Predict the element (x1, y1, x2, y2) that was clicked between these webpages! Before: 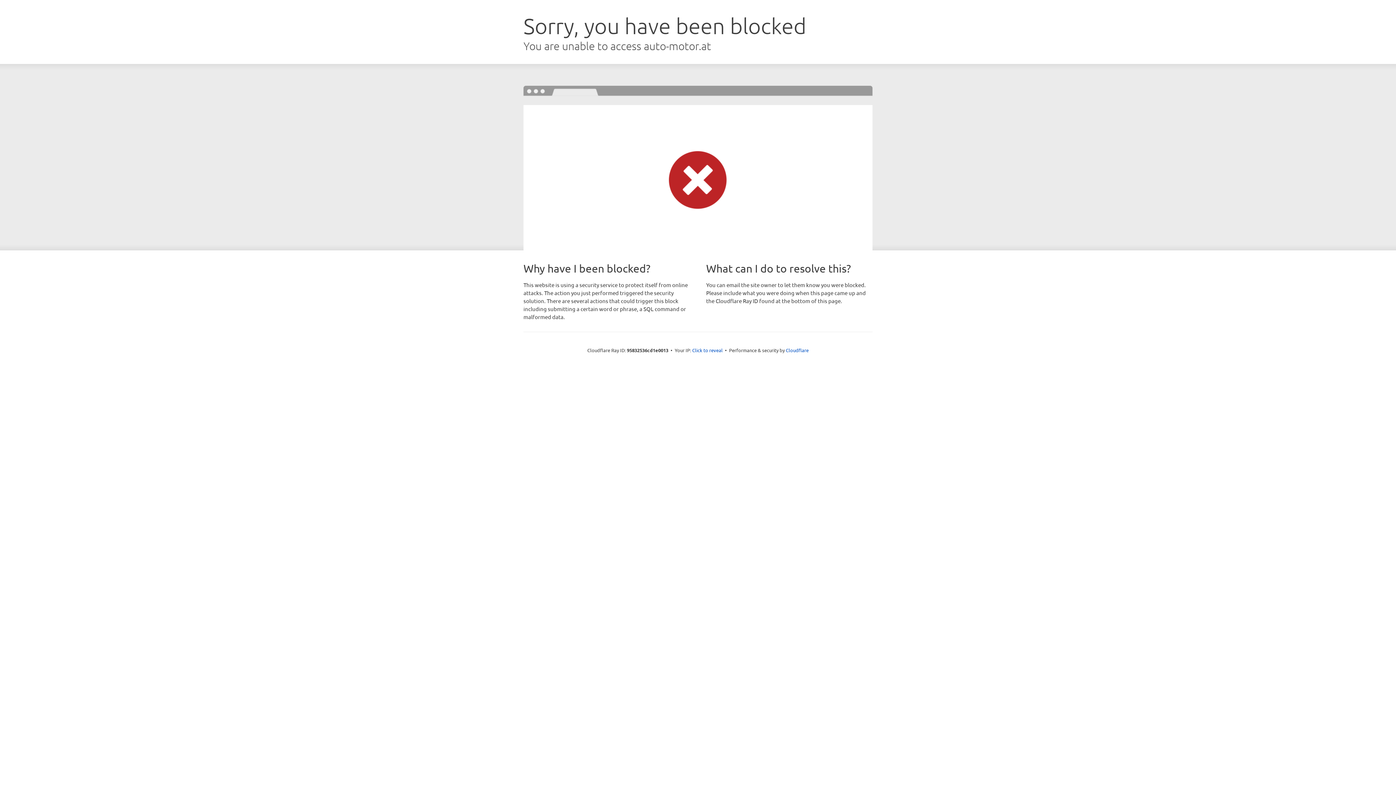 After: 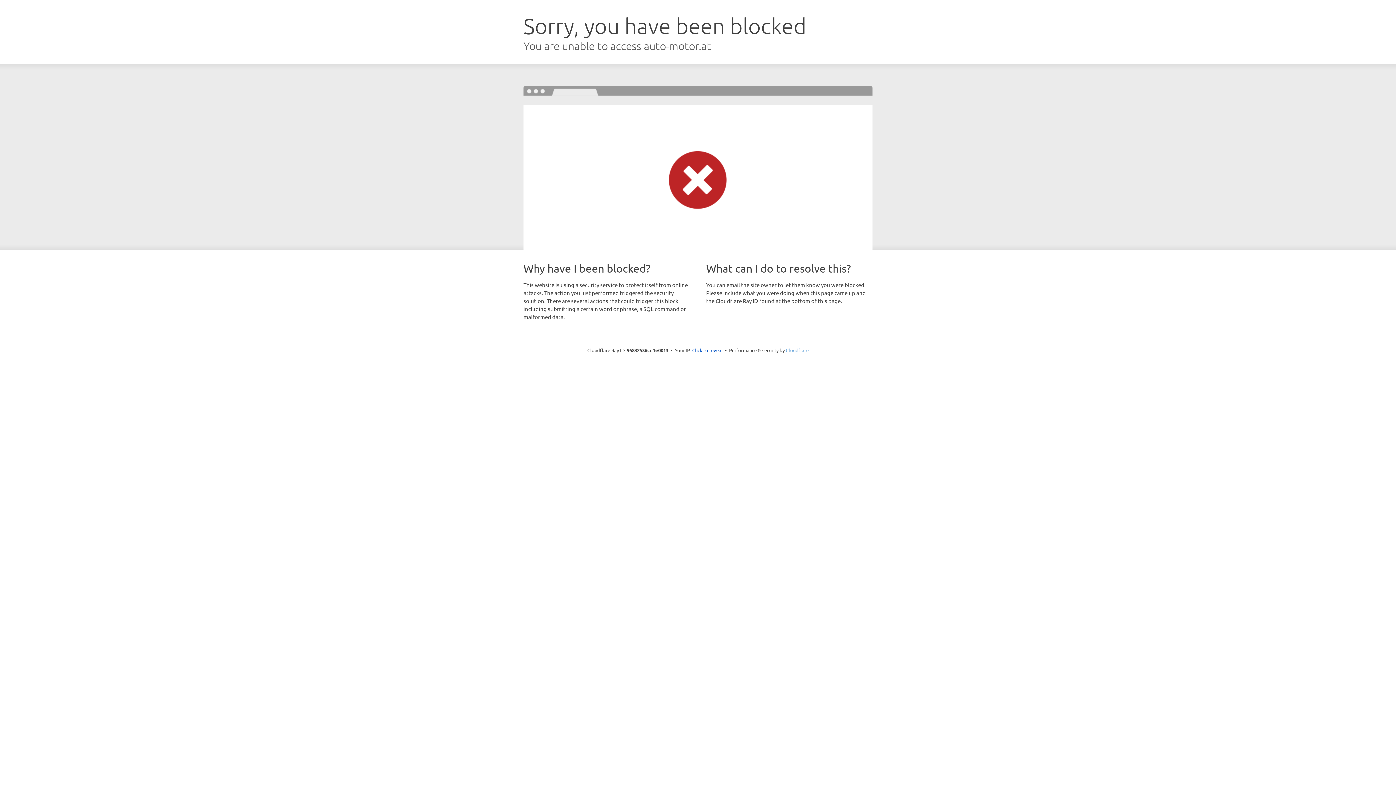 Action: label: Cloudflare bbox: (786, 347, 808, 353)